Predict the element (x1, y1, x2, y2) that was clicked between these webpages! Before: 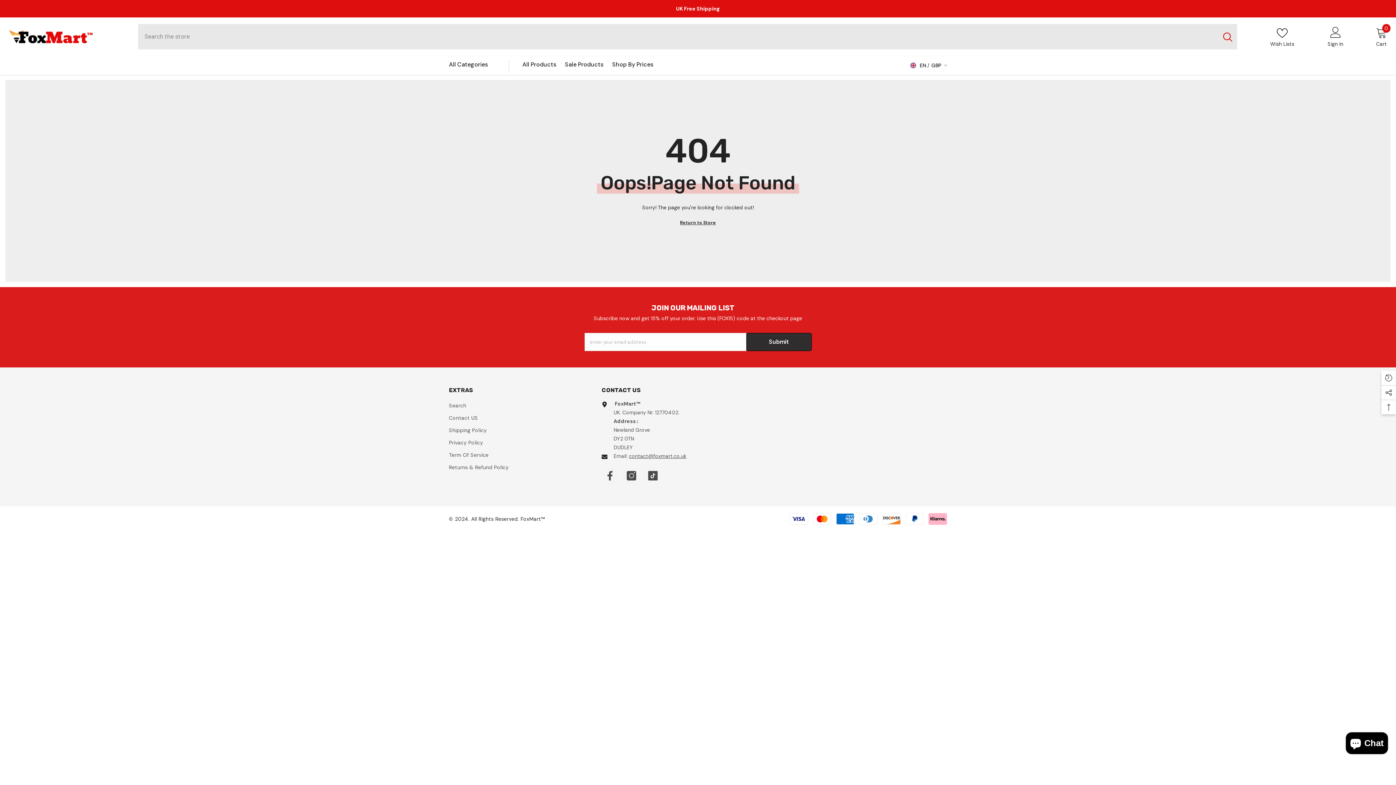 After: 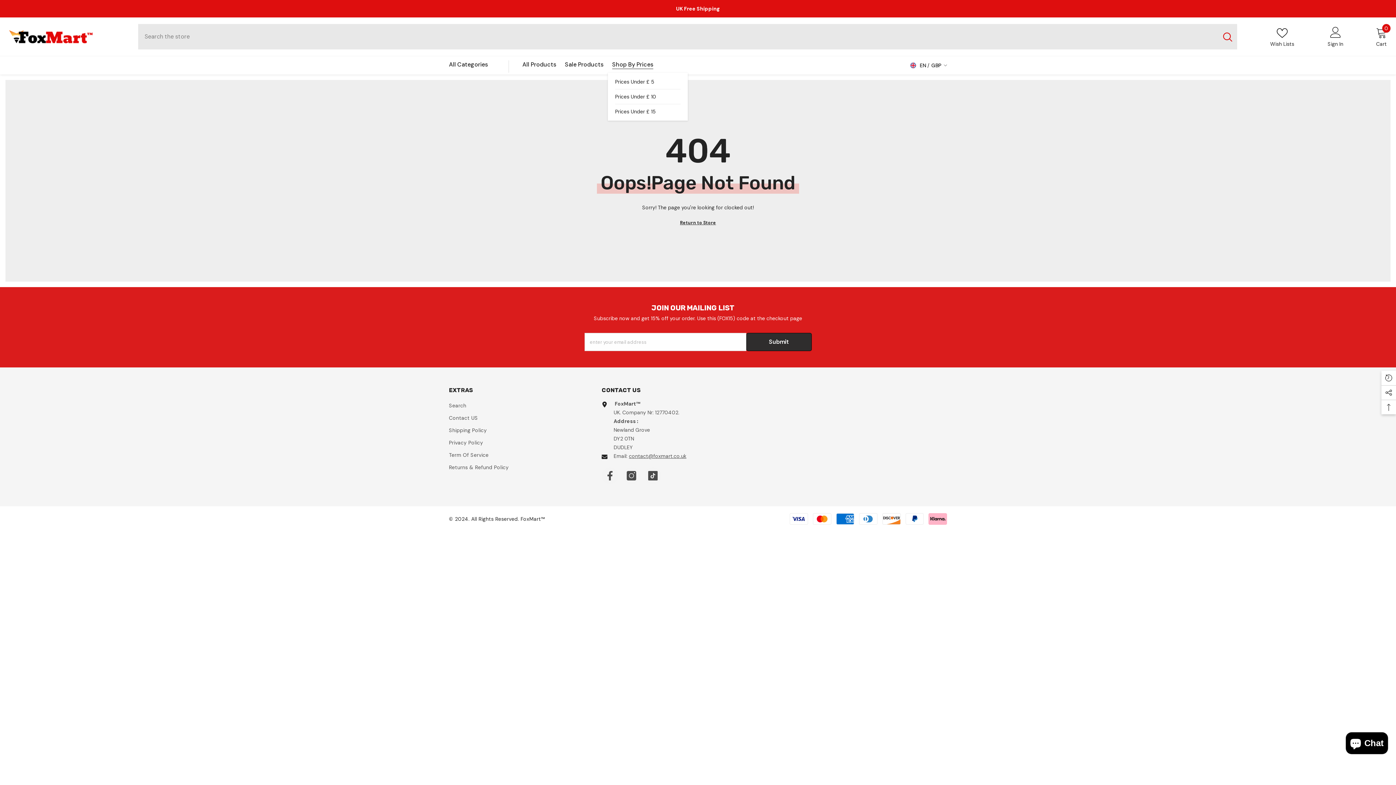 Action: label: Shop By Prices bbox: (608, 60, 657, 72)